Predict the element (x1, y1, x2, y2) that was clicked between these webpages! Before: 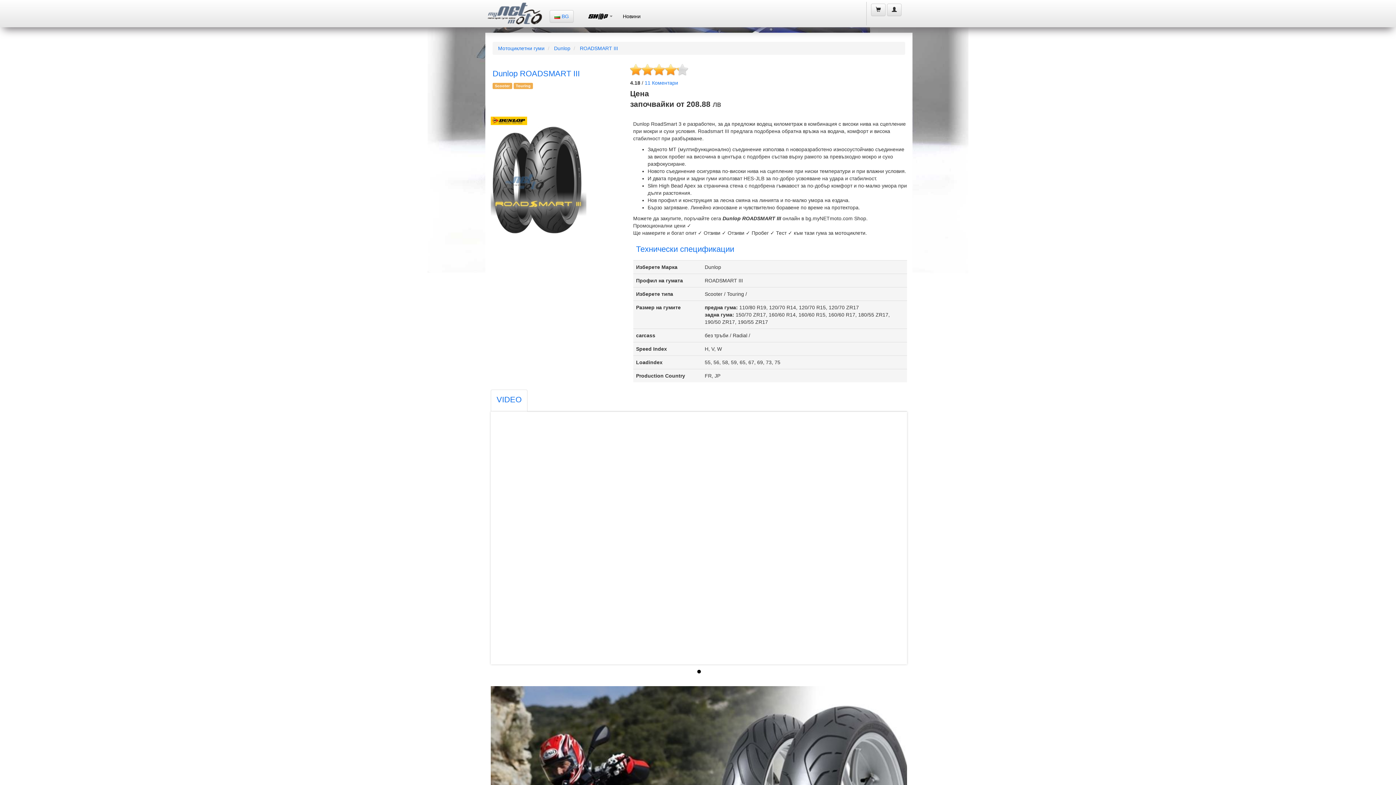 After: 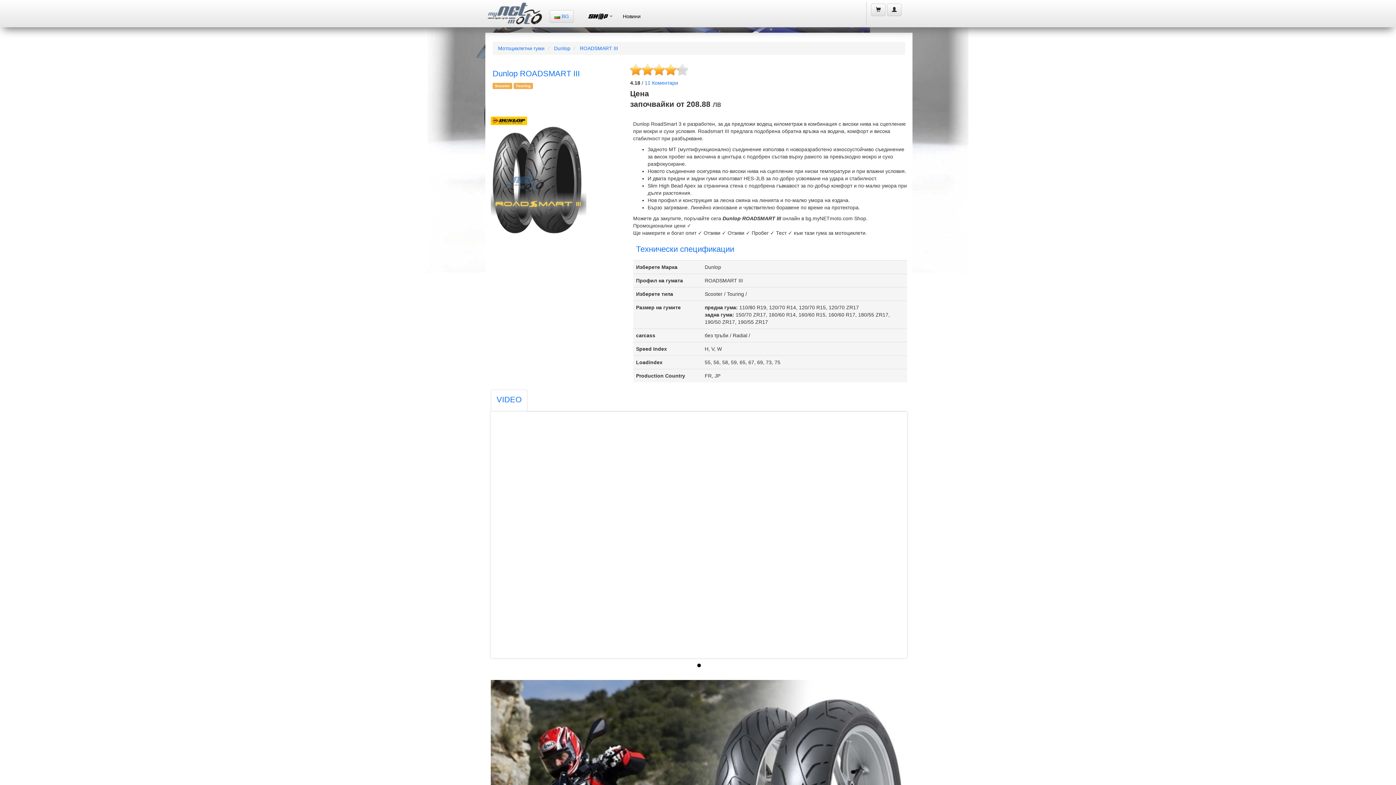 Action: label: ROADSMART III bbox: (580, 45, 618, 51)